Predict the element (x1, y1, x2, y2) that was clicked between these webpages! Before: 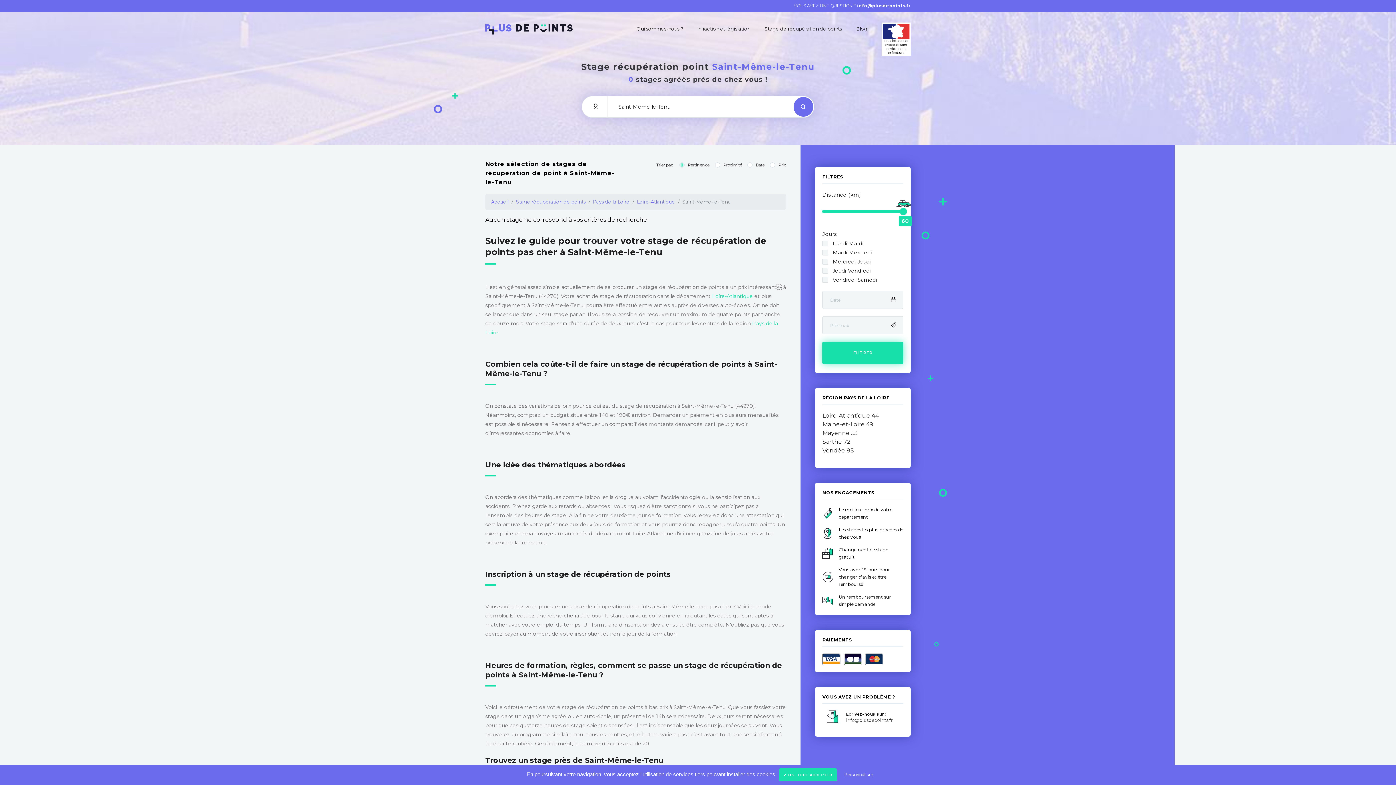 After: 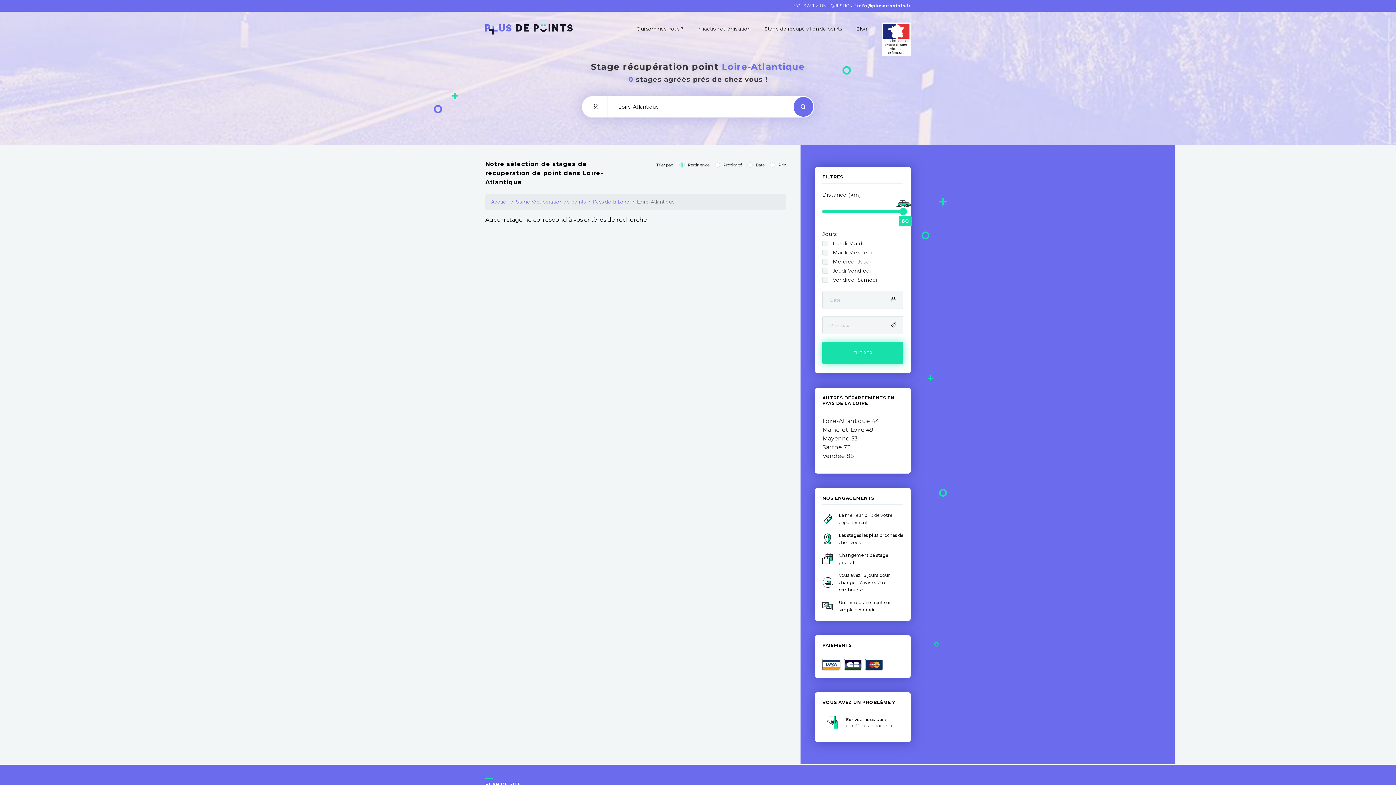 Action: label: Loire-Atlantique bbox: (712, 293, 753, 299)